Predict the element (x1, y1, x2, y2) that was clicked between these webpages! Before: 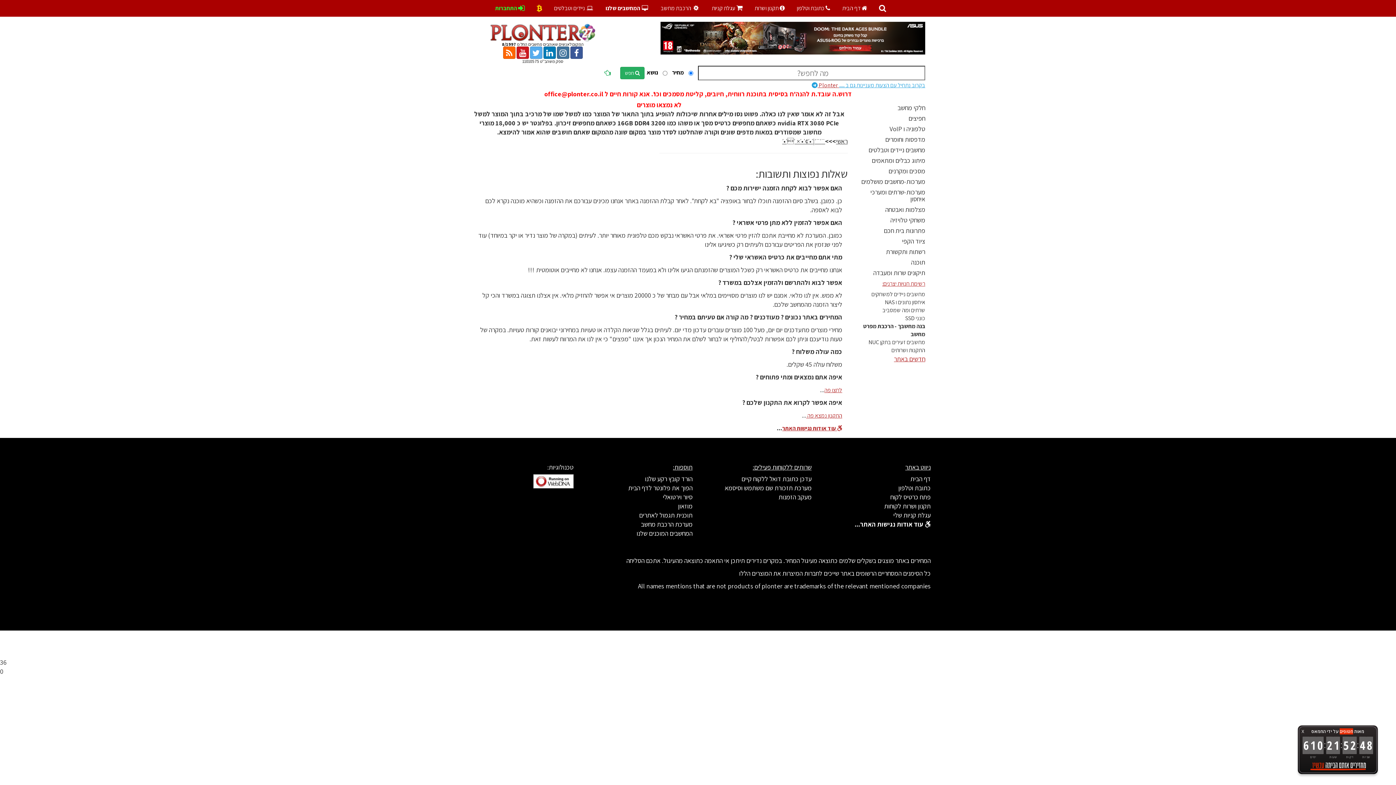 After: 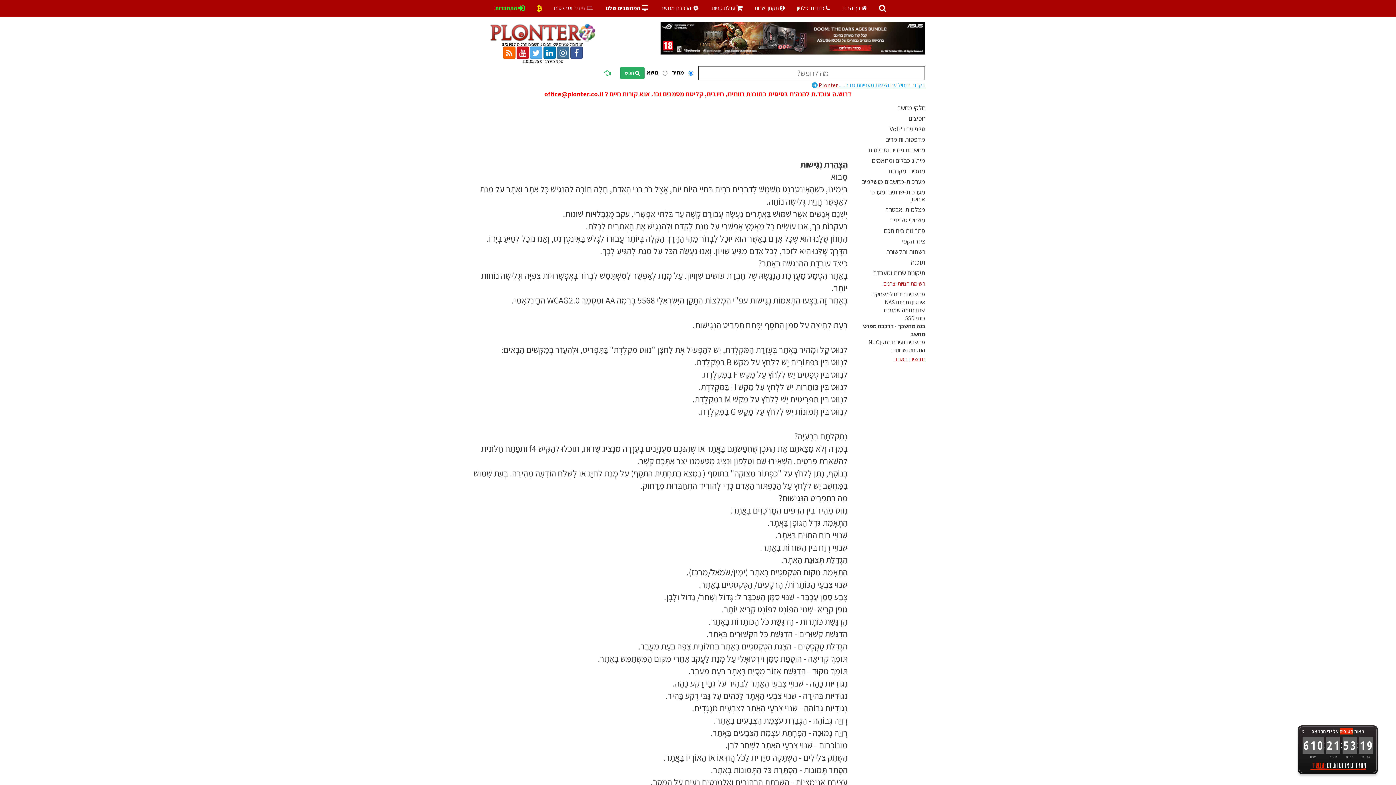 Action: label:  עוד אודות נגישות האתר bbox: (860, 520, 930, 528)